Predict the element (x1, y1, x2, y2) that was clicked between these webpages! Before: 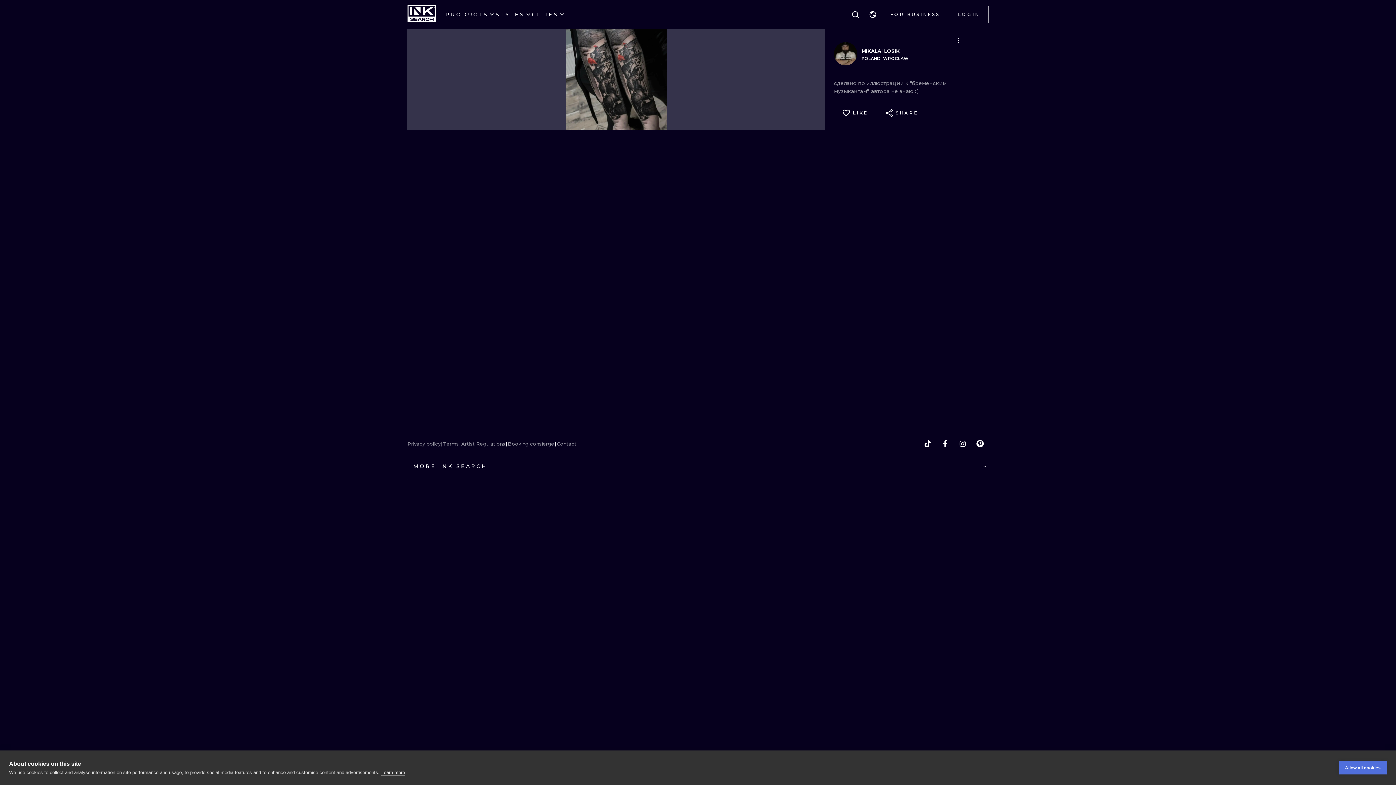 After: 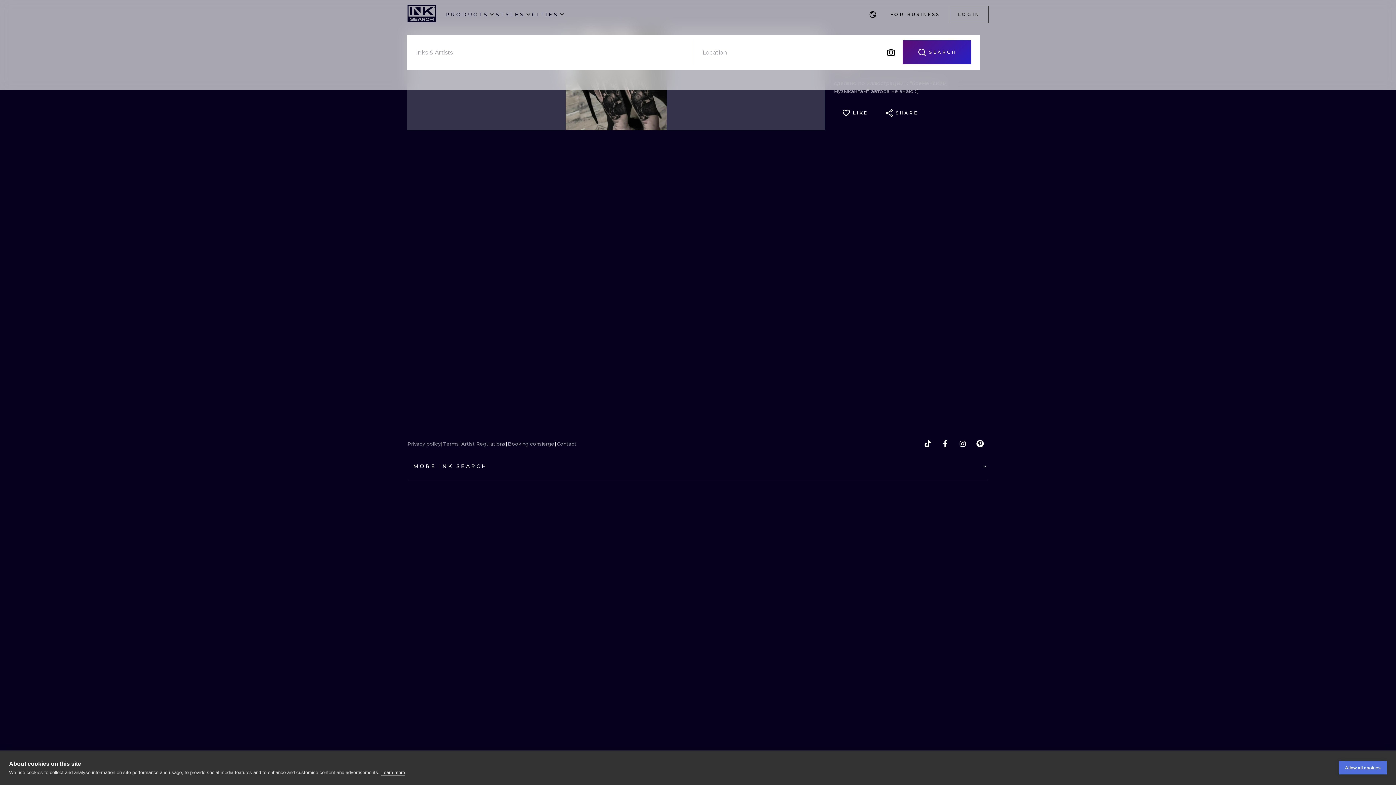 Action: bbox: (846, 5, 864, 23) label: Search